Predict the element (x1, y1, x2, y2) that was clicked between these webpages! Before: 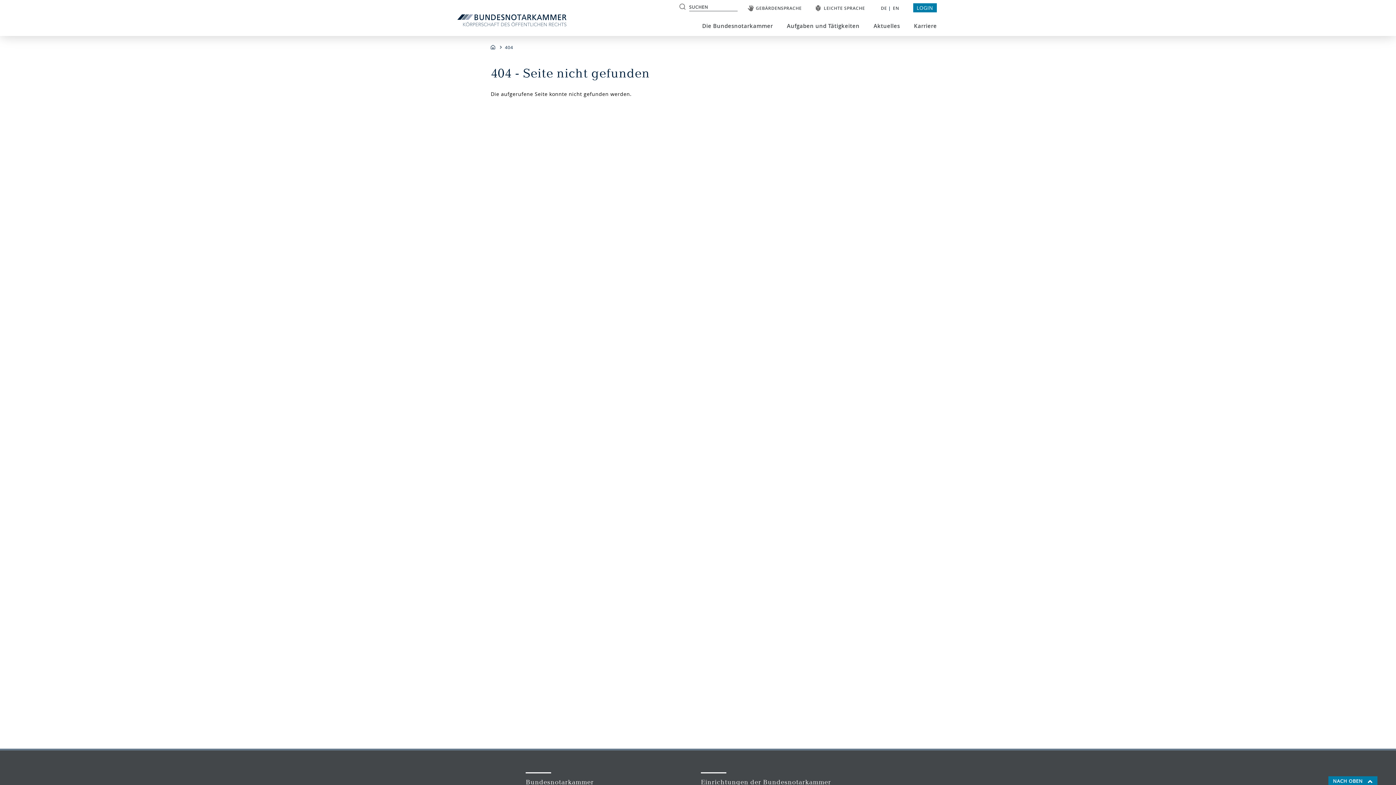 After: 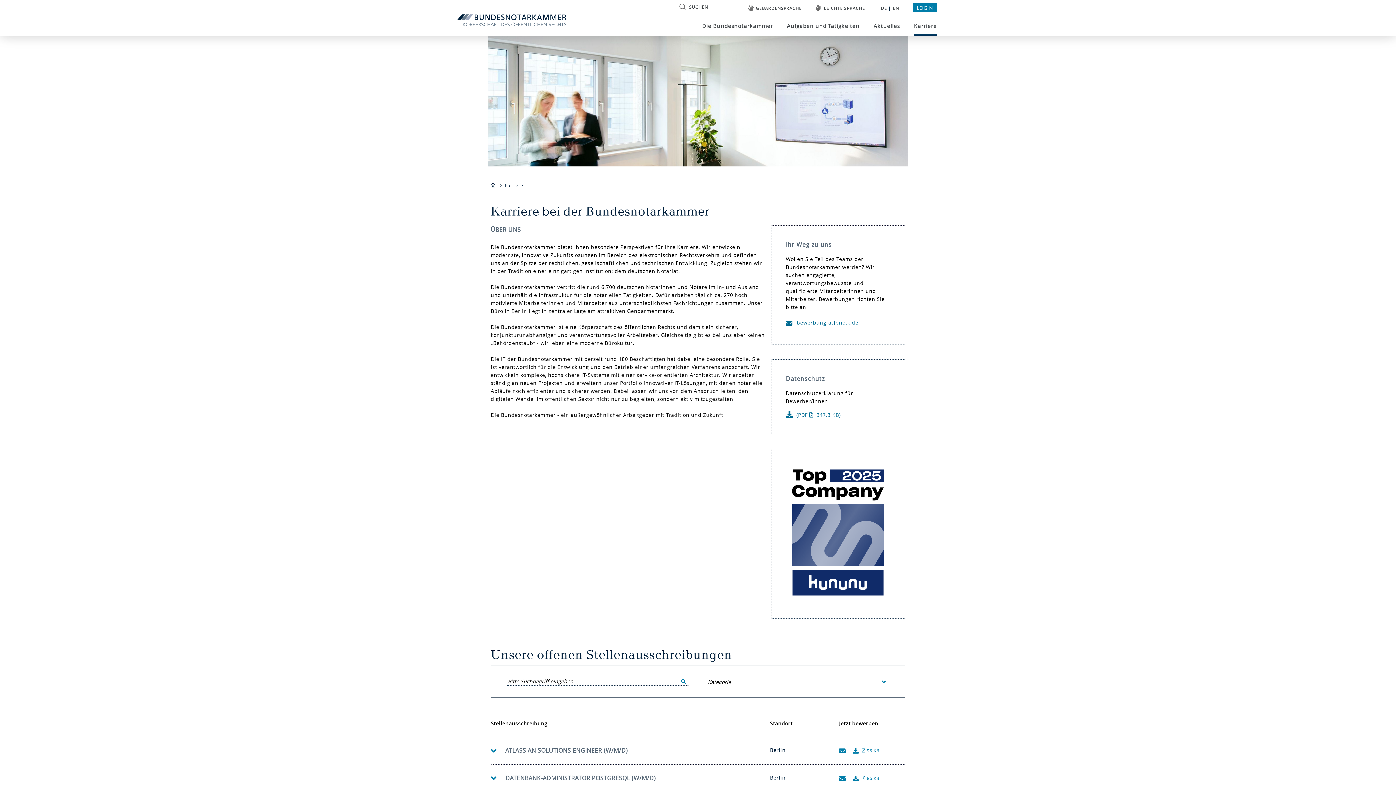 Action: bbox: (914, 21, 937, 30) label: Karriere